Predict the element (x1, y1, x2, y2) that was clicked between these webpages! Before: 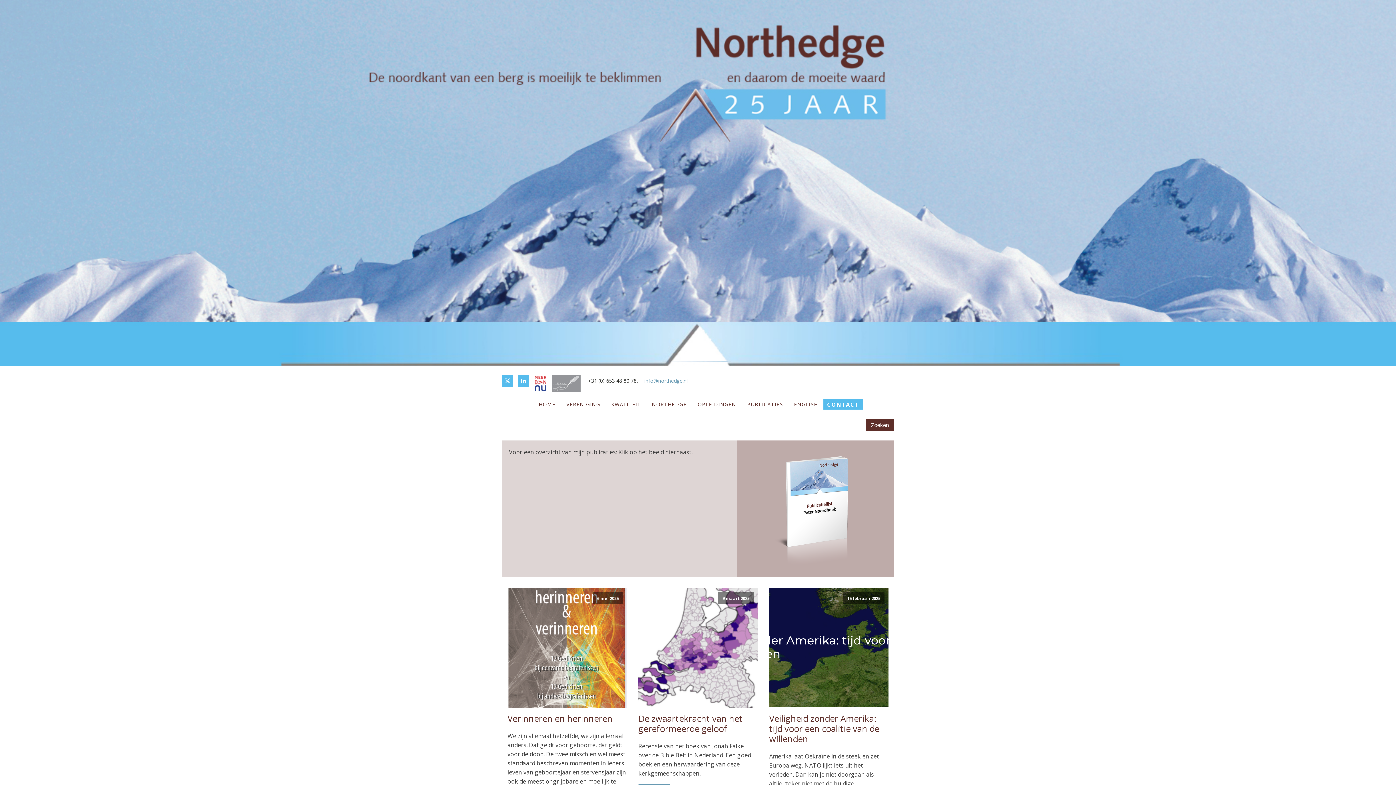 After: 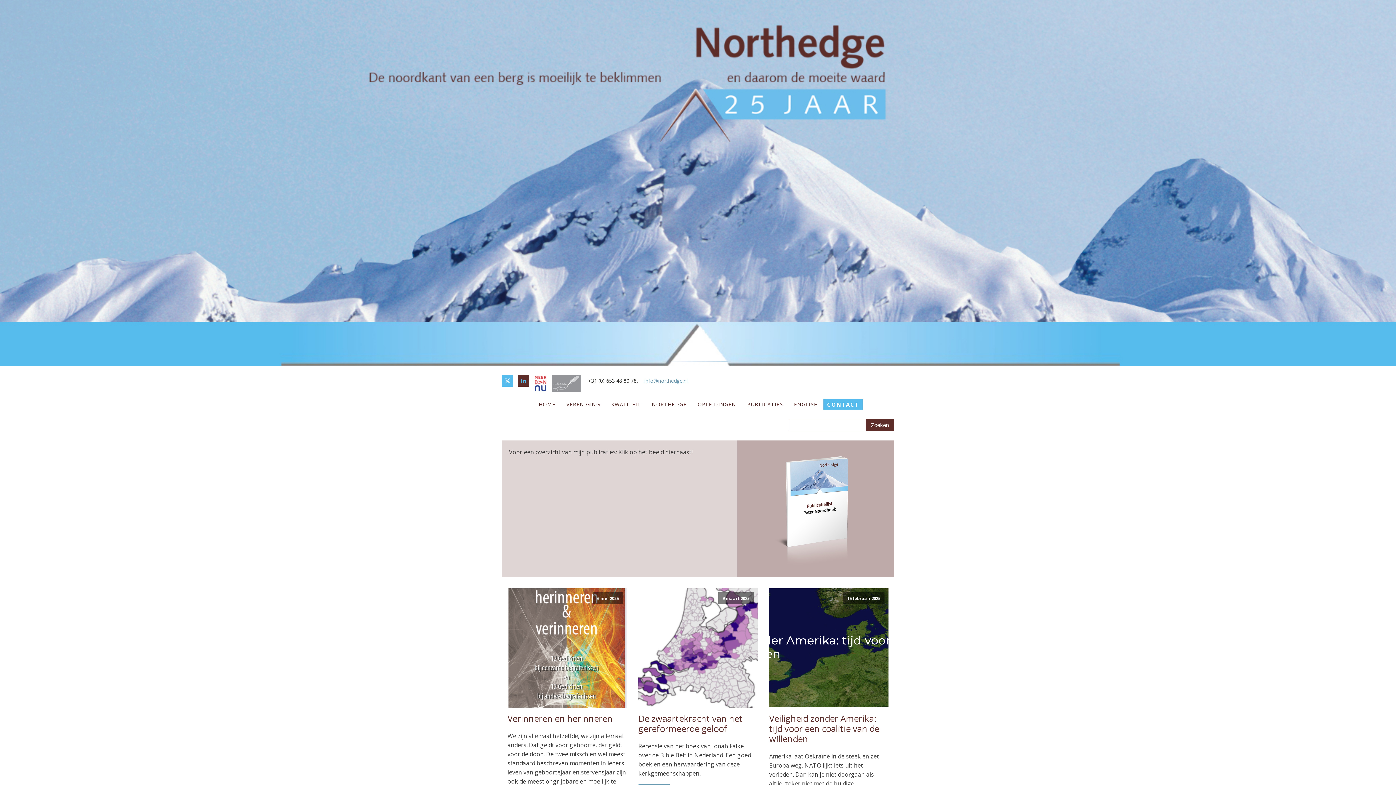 Action: bbox: (517, 375, 529, 386)